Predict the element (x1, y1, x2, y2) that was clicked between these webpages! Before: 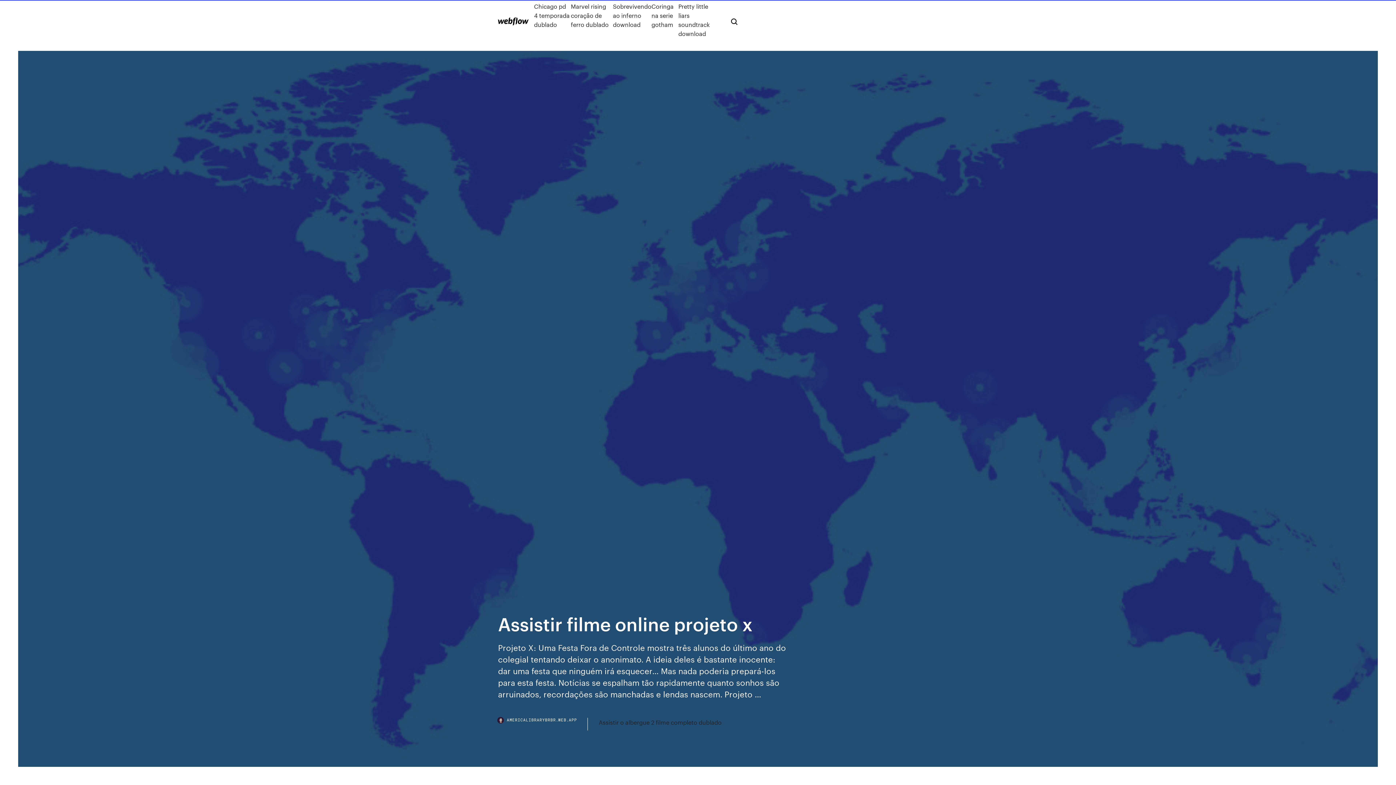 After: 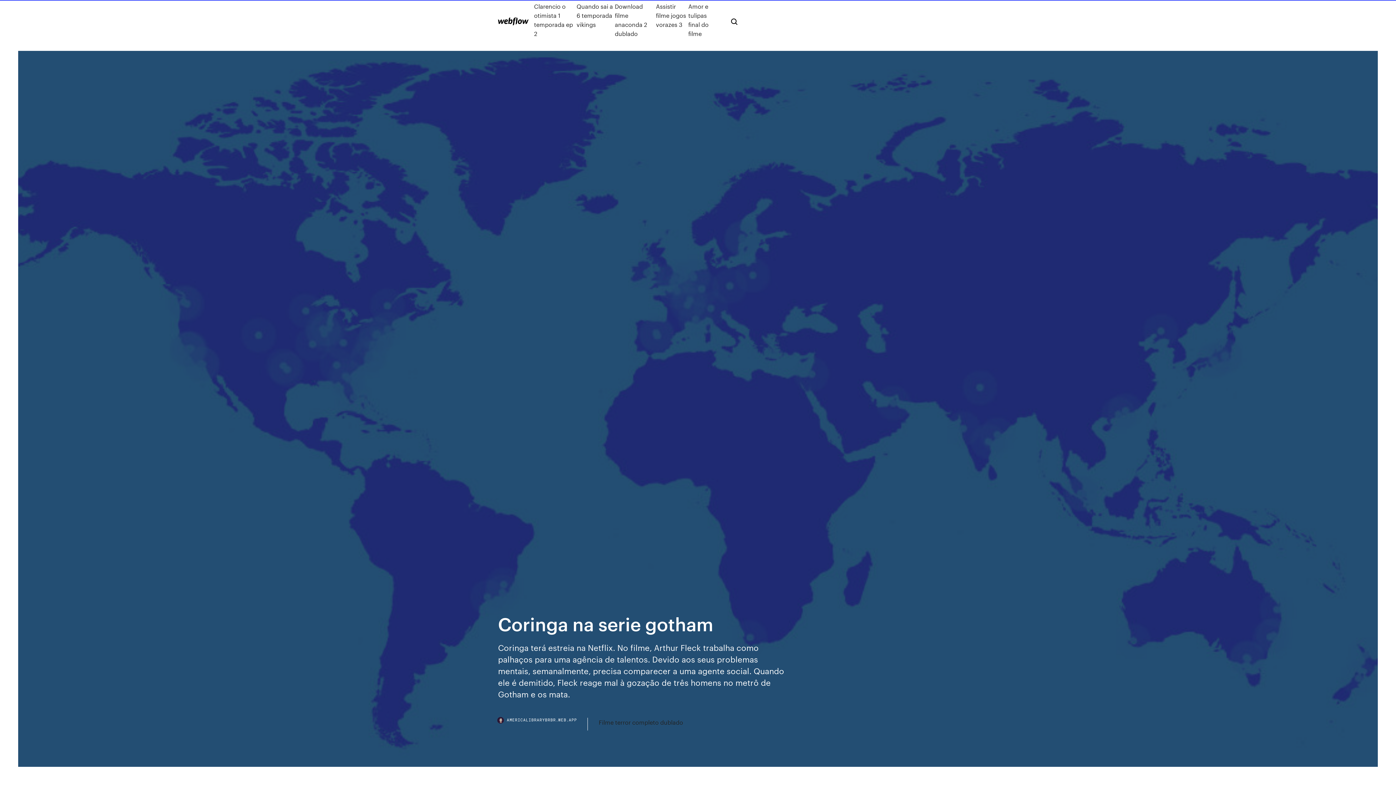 Action: label: Coringa na serie gotham bbox: (651, 1, 678, 38)